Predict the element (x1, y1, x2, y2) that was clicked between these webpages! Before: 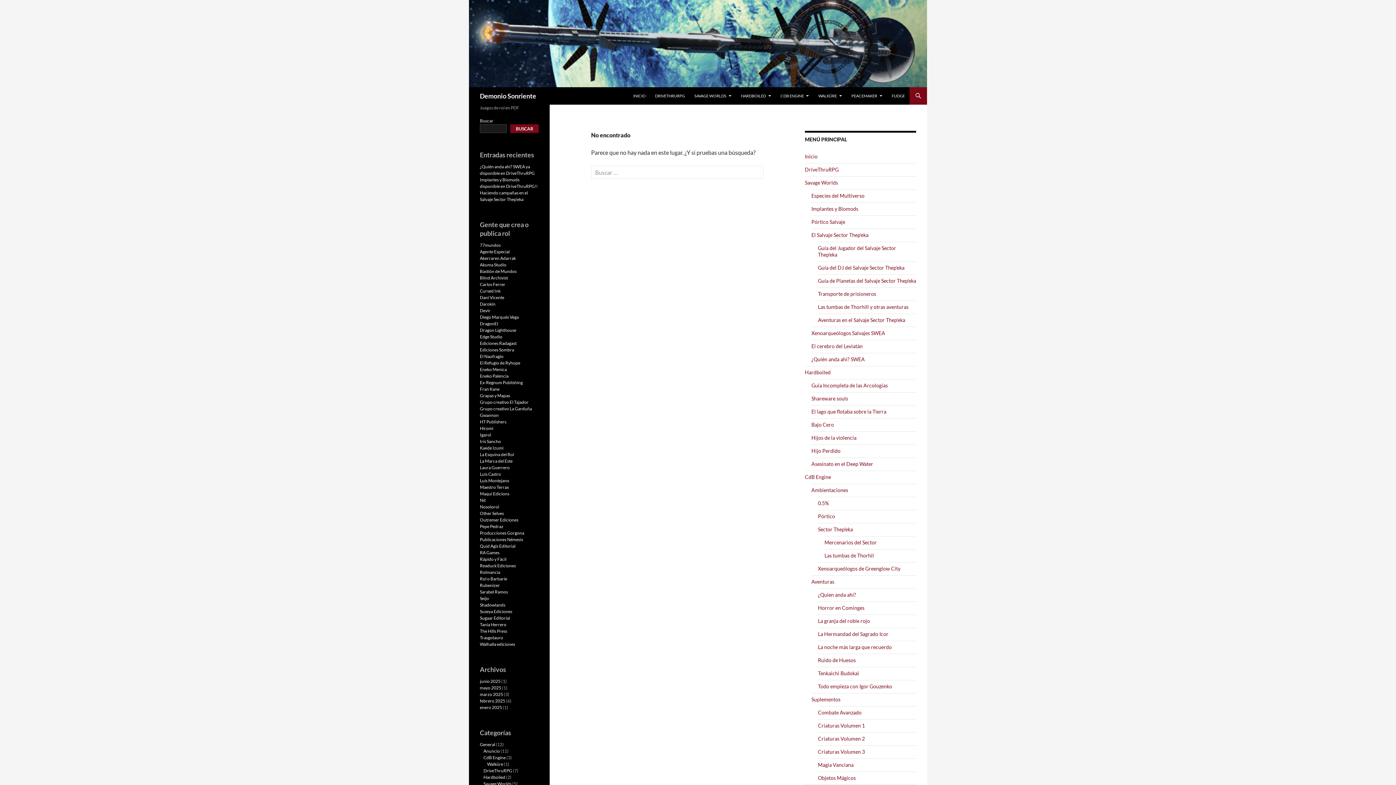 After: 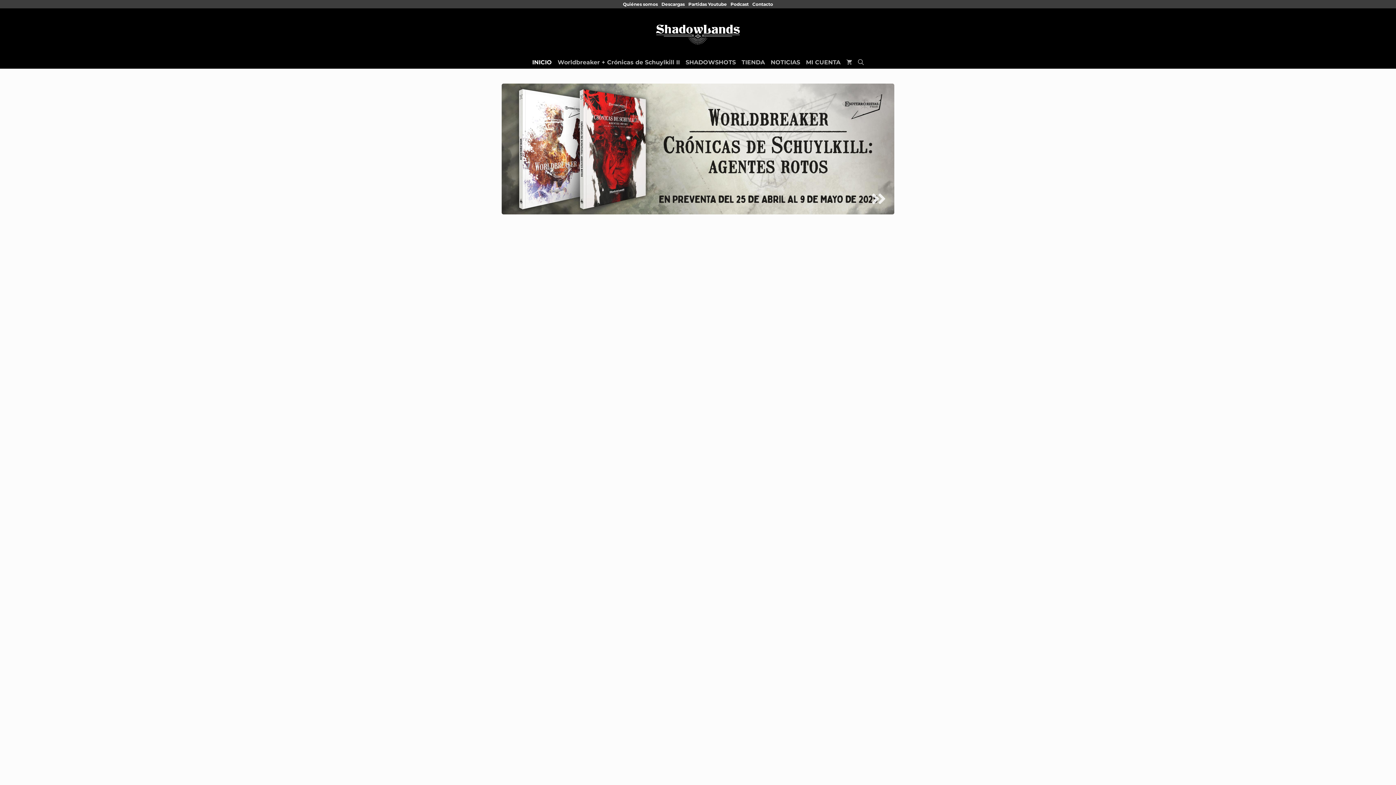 Action: bbox: (480, 602, 505, 608) label: Shadowlands